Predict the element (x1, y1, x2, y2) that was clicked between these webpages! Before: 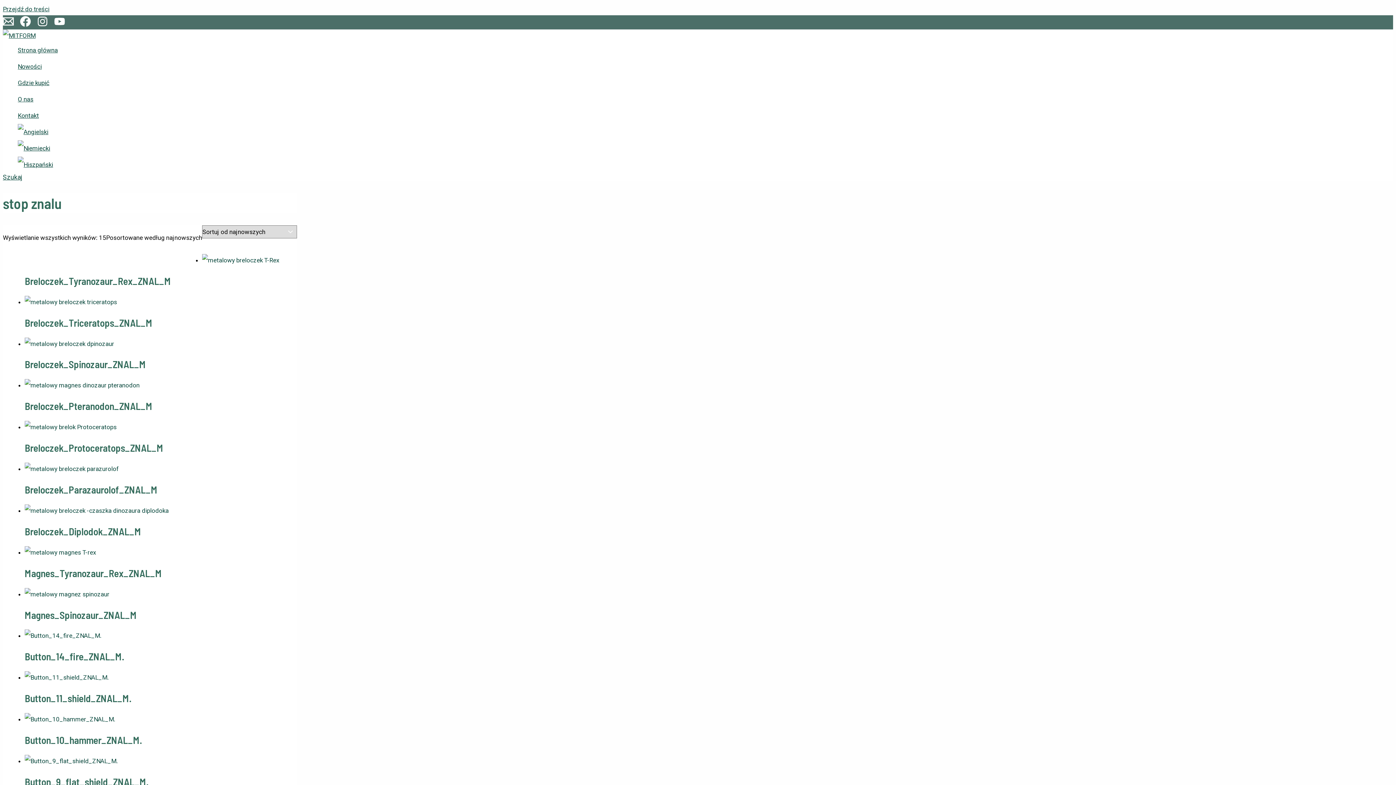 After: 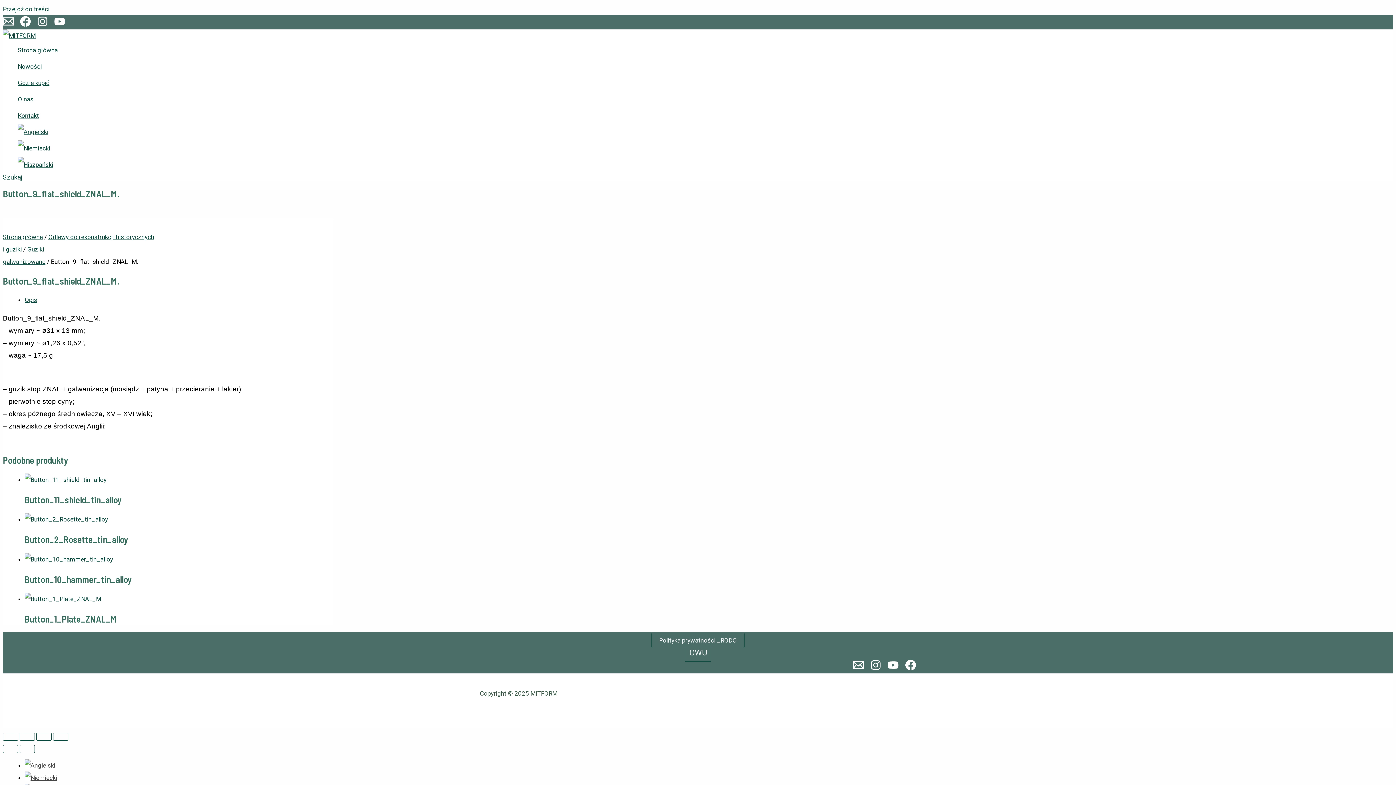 Action: bbox: (24, 775, 297, 788) label: Button_9_flat_shield_ZNAL_M.